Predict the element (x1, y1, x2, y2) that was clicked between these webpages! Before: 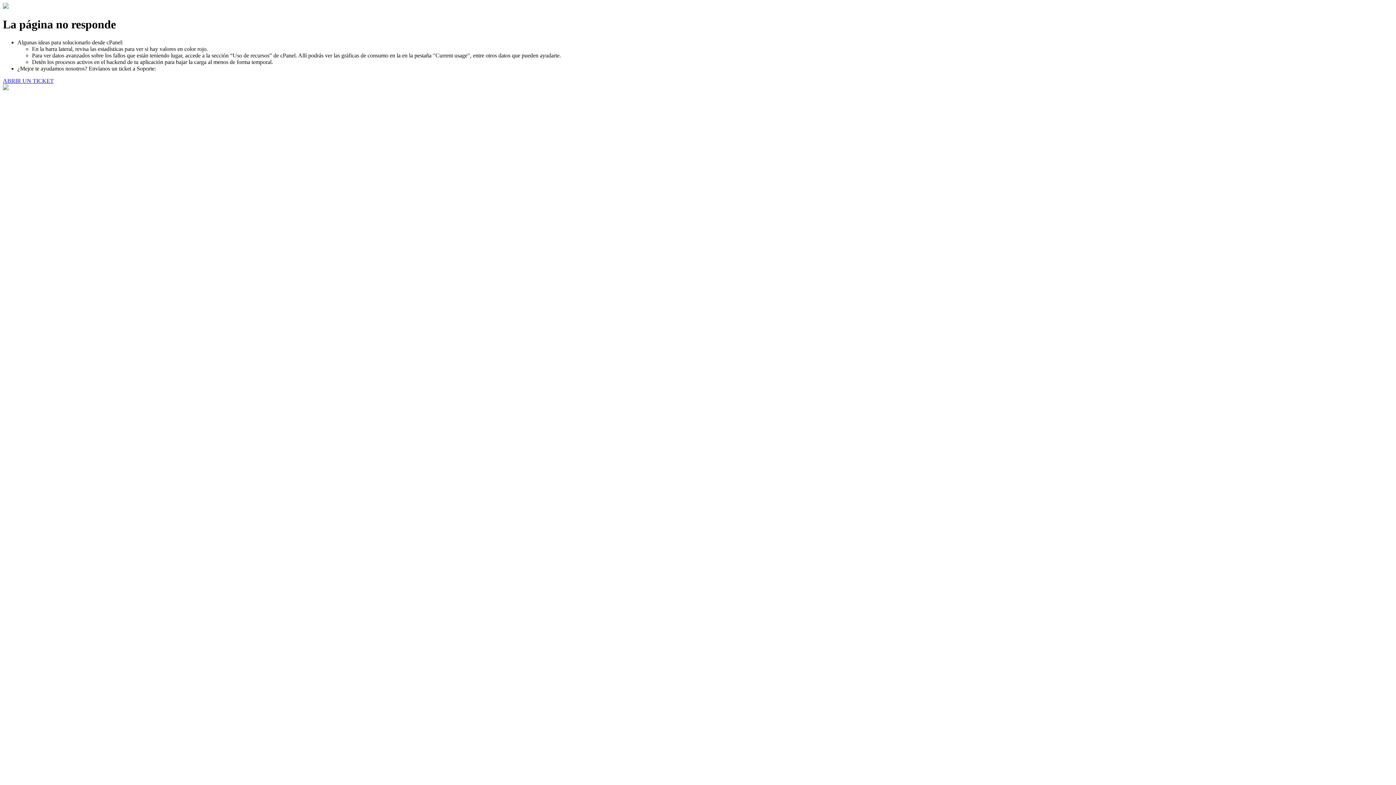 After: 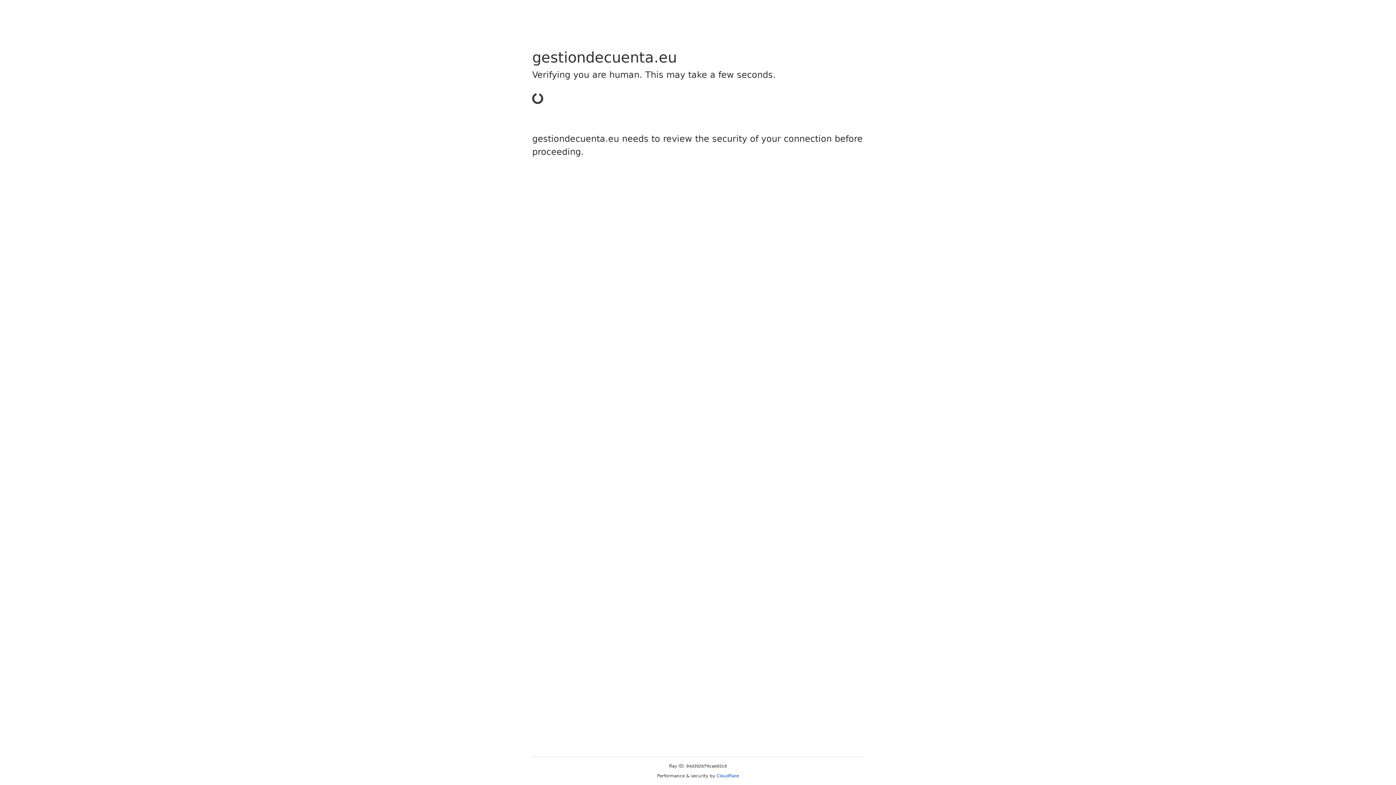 Action: label: ABRIR UN TICKET bbox: (2, 77, 53, 83)